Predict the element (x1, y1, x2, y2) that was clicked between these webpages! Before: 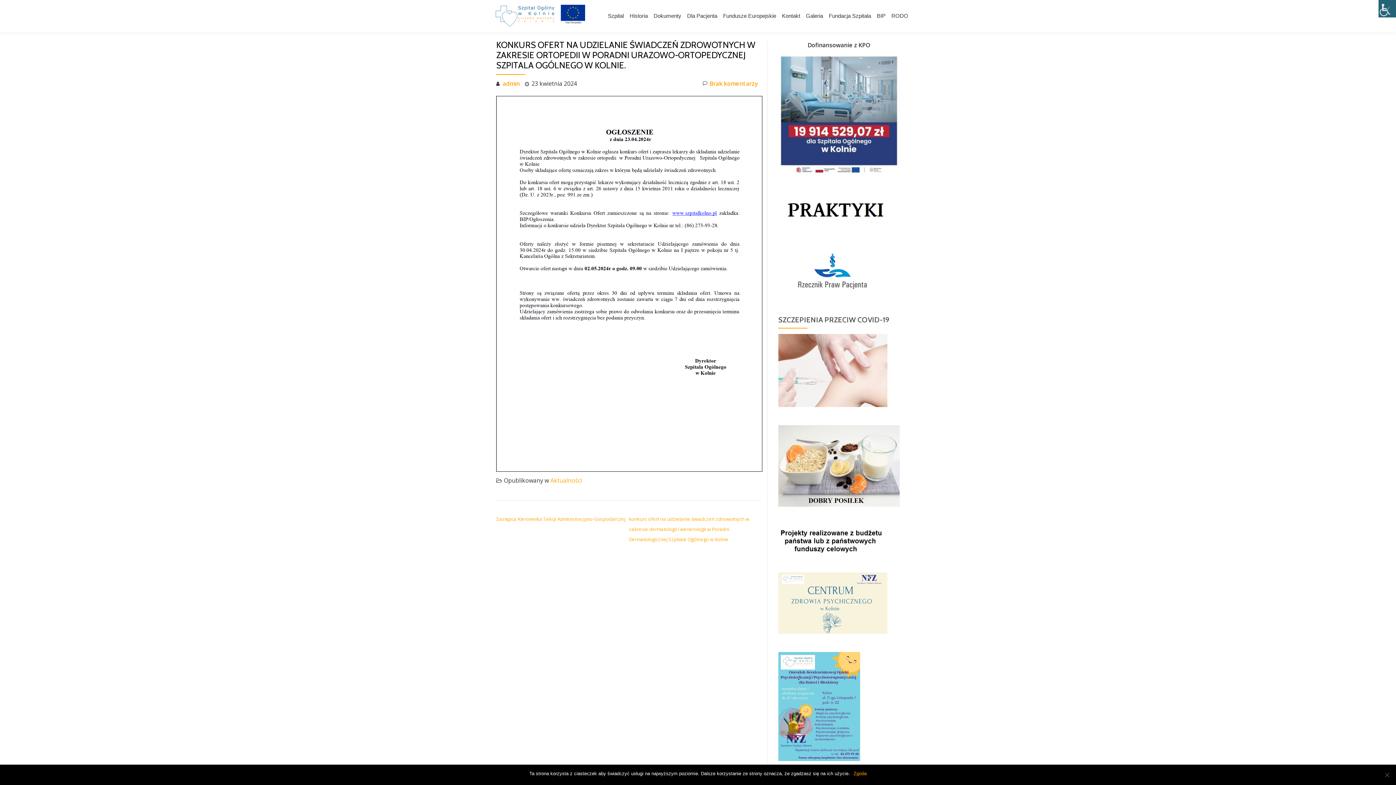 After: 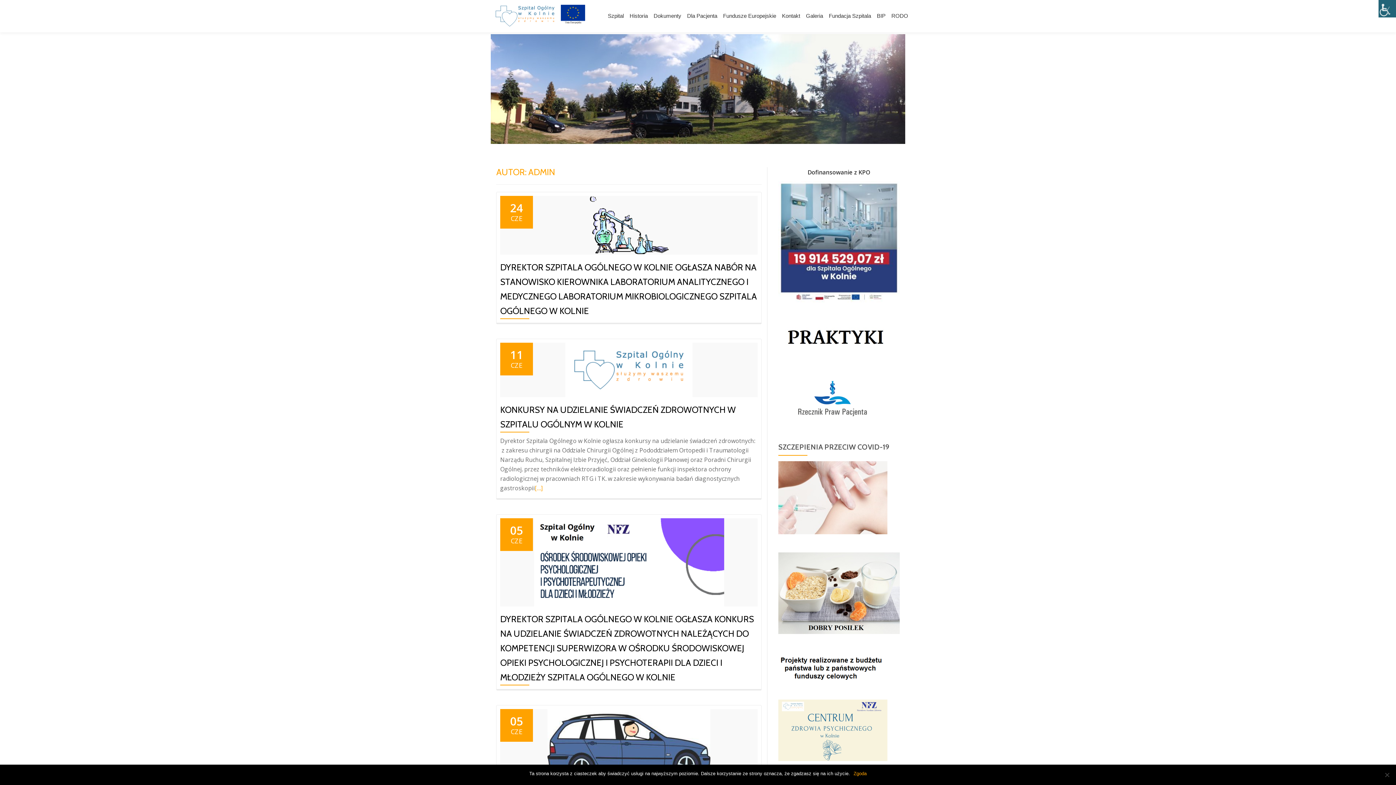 Action: bbox: (502, 79, 520, 87) label: admin